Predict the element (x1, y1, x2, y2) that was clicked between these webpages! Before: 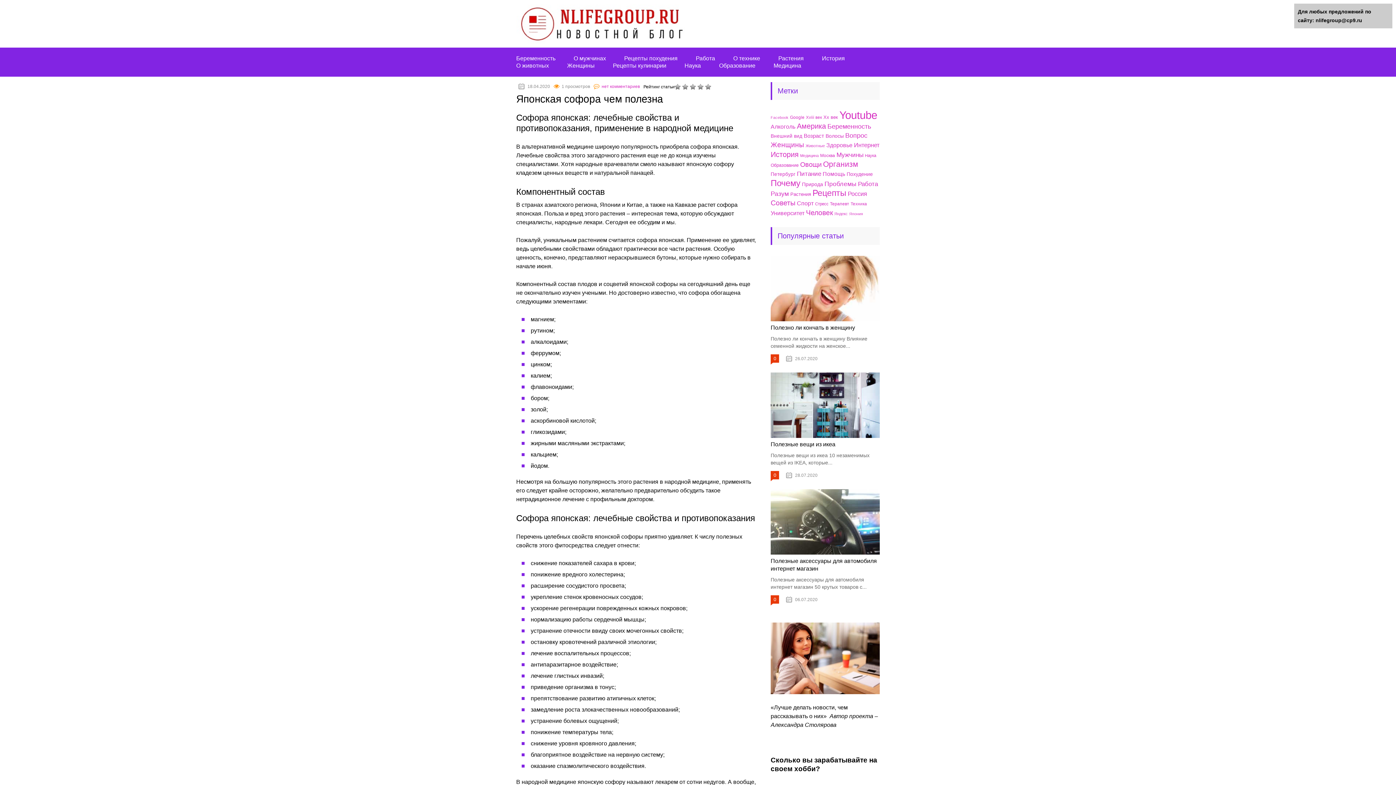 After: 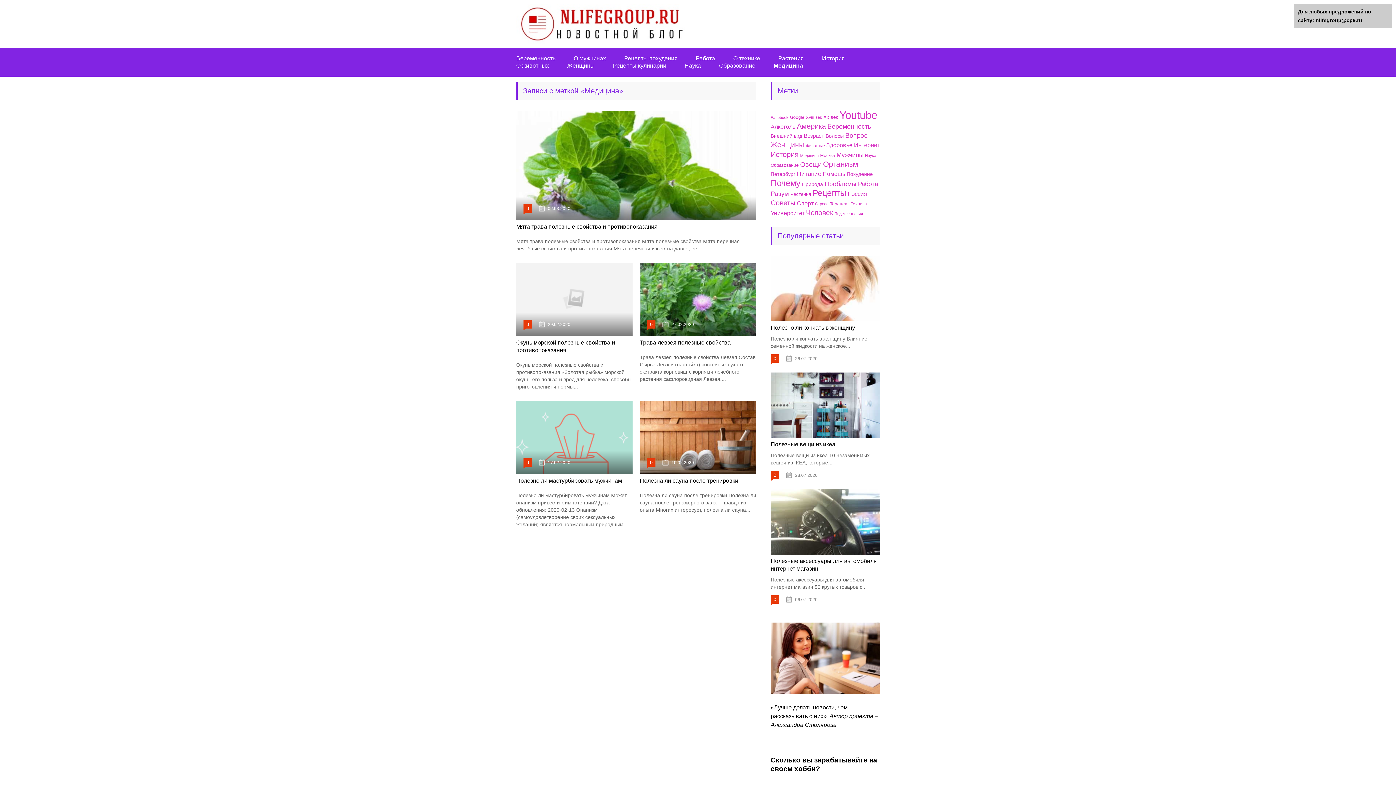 Action: bbox: (800, 153, 818, 157) label: Медицина (45 элементов)